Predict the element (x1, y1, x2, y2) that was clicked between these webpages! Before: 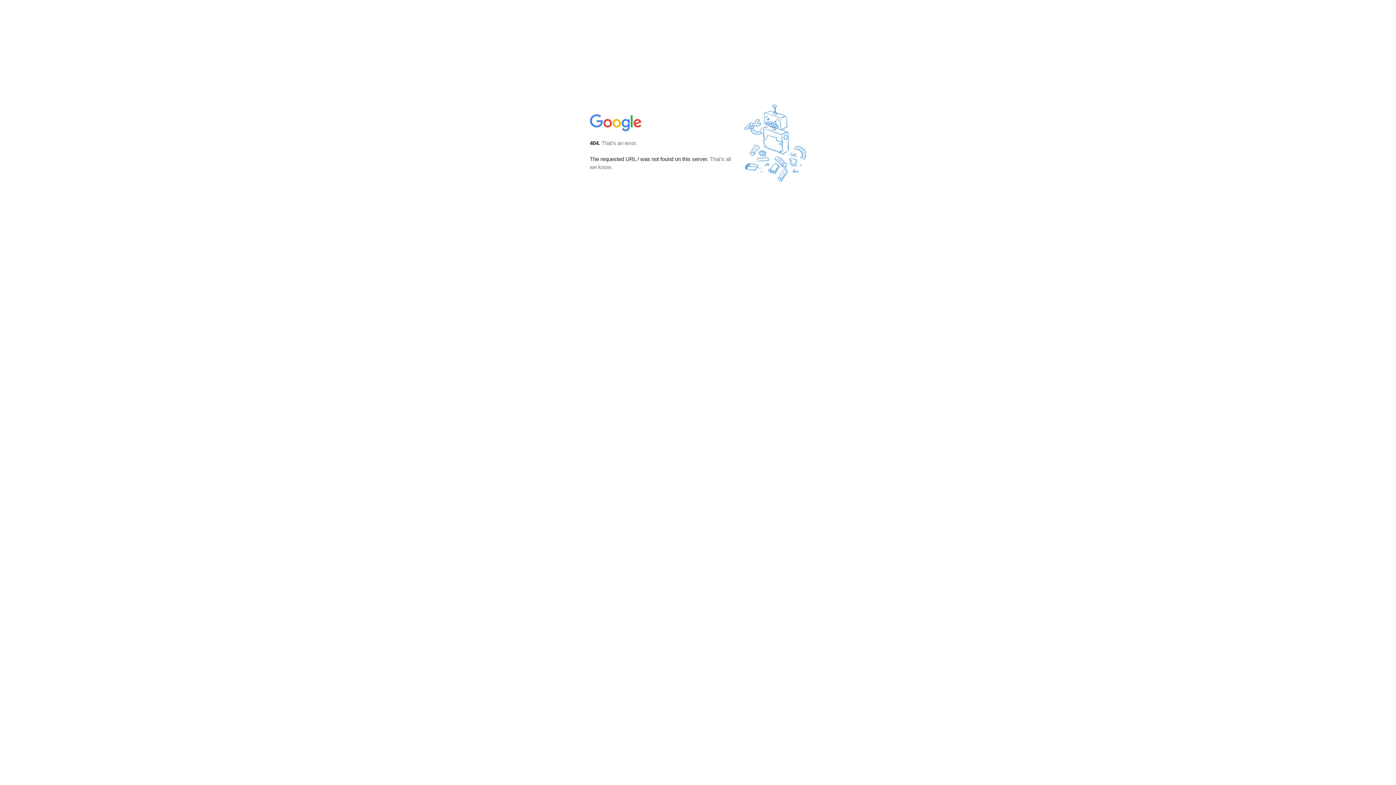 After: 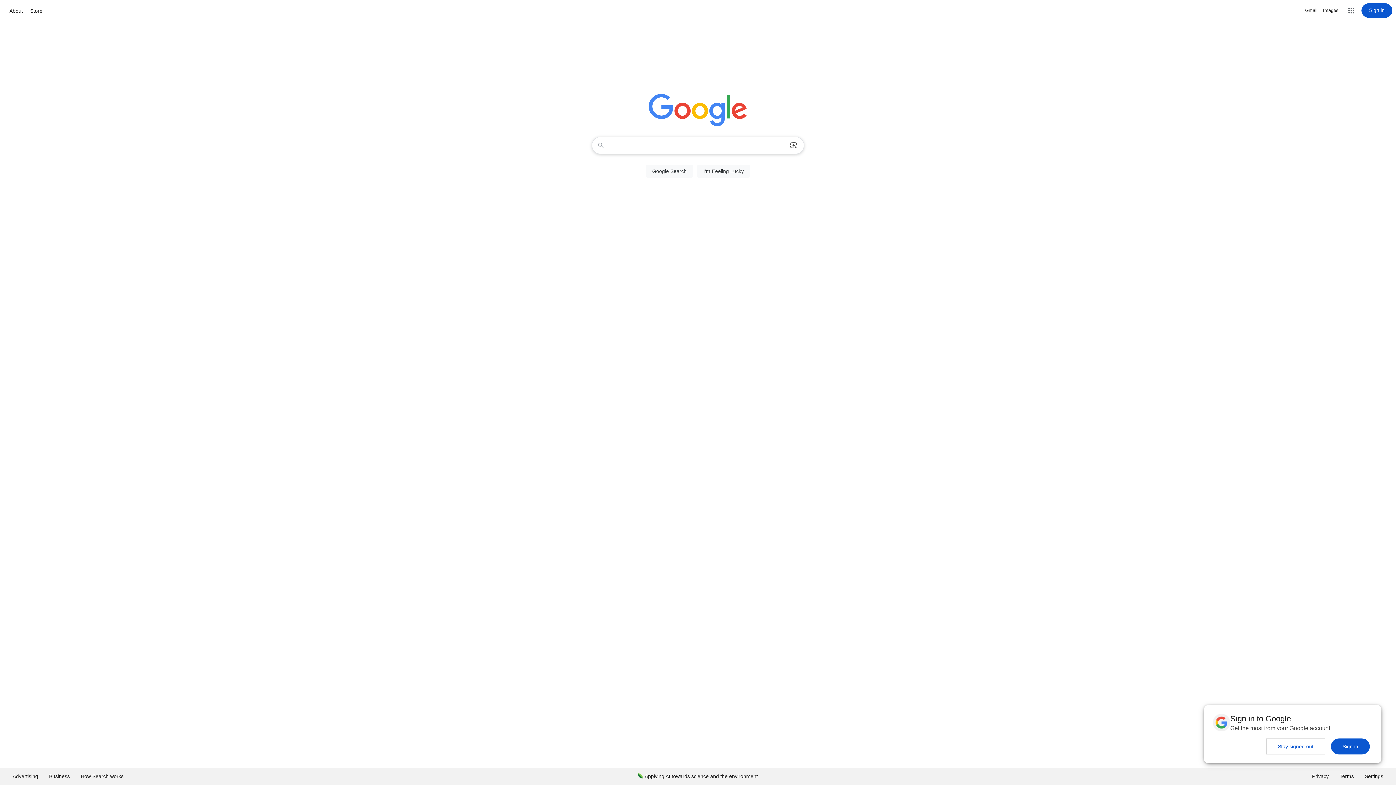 Action: bbox: (590, 127, 642, 134)